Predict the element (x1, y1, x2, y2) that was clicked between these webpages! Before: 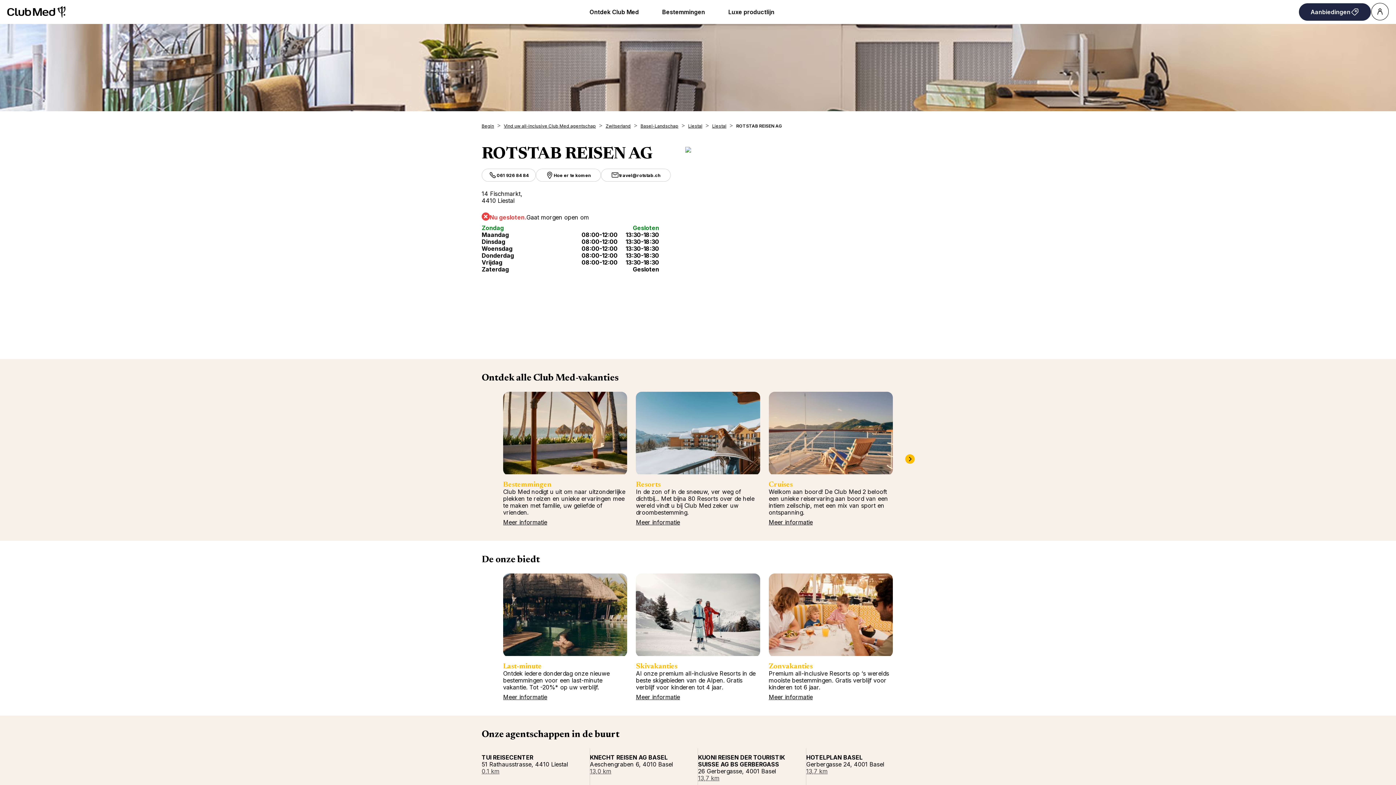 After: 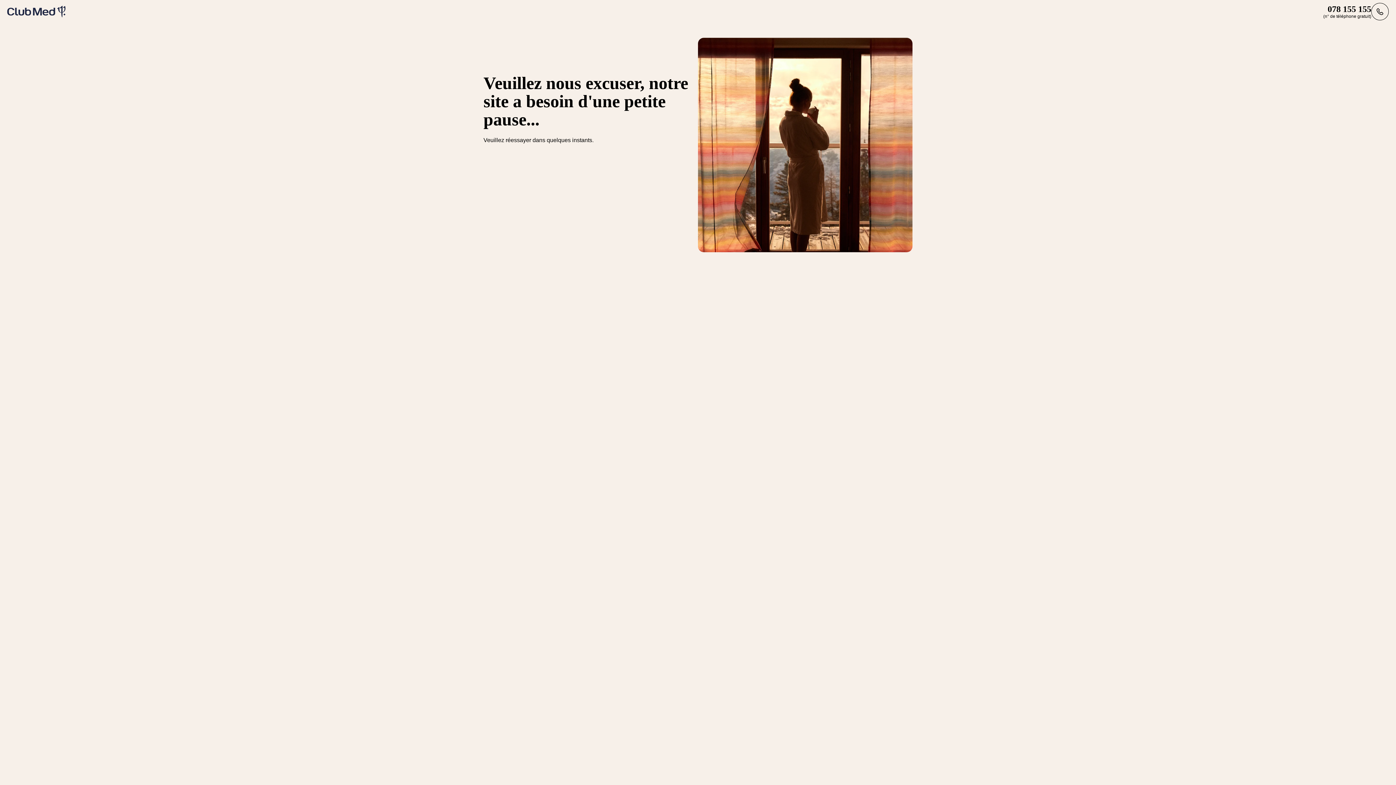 Action: label: Begin bbox: (481, 123, 494, 128)